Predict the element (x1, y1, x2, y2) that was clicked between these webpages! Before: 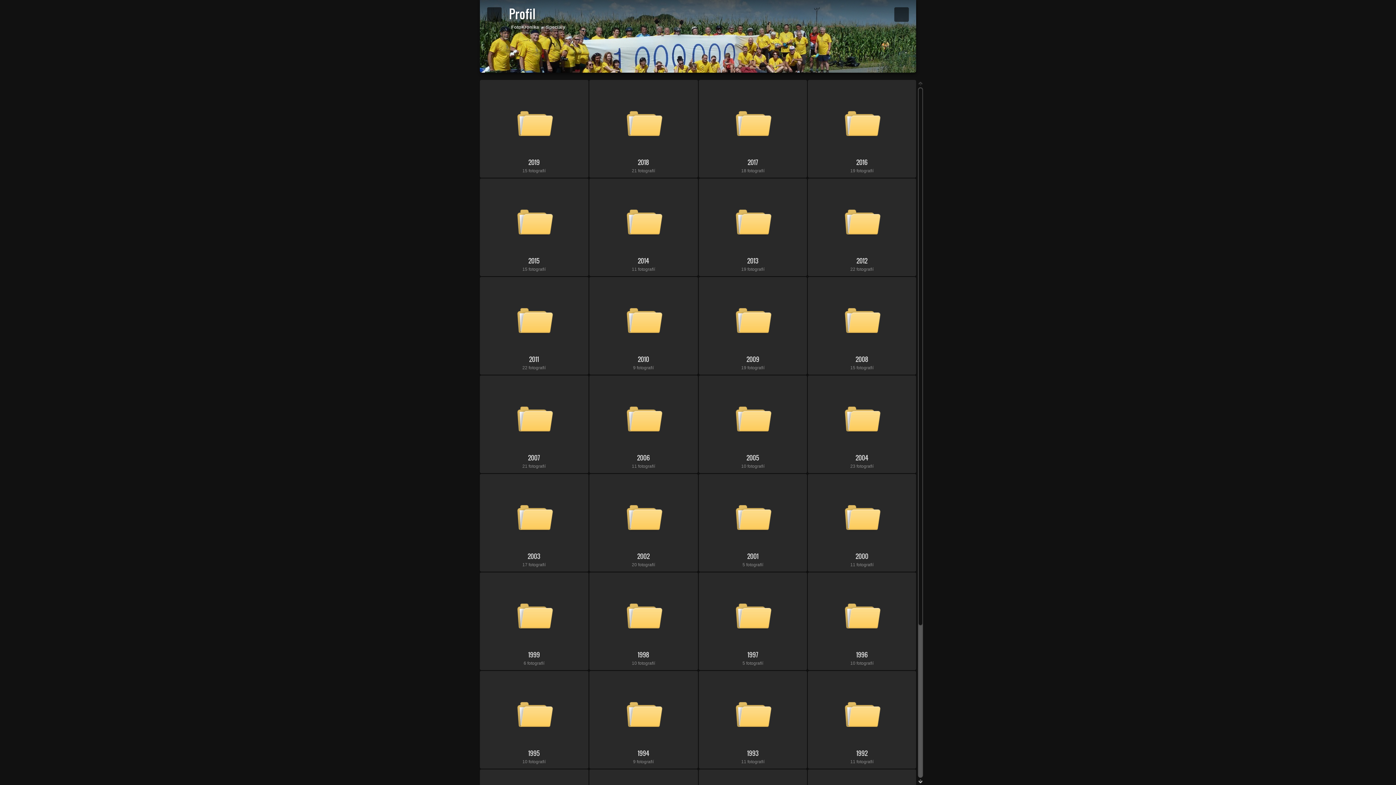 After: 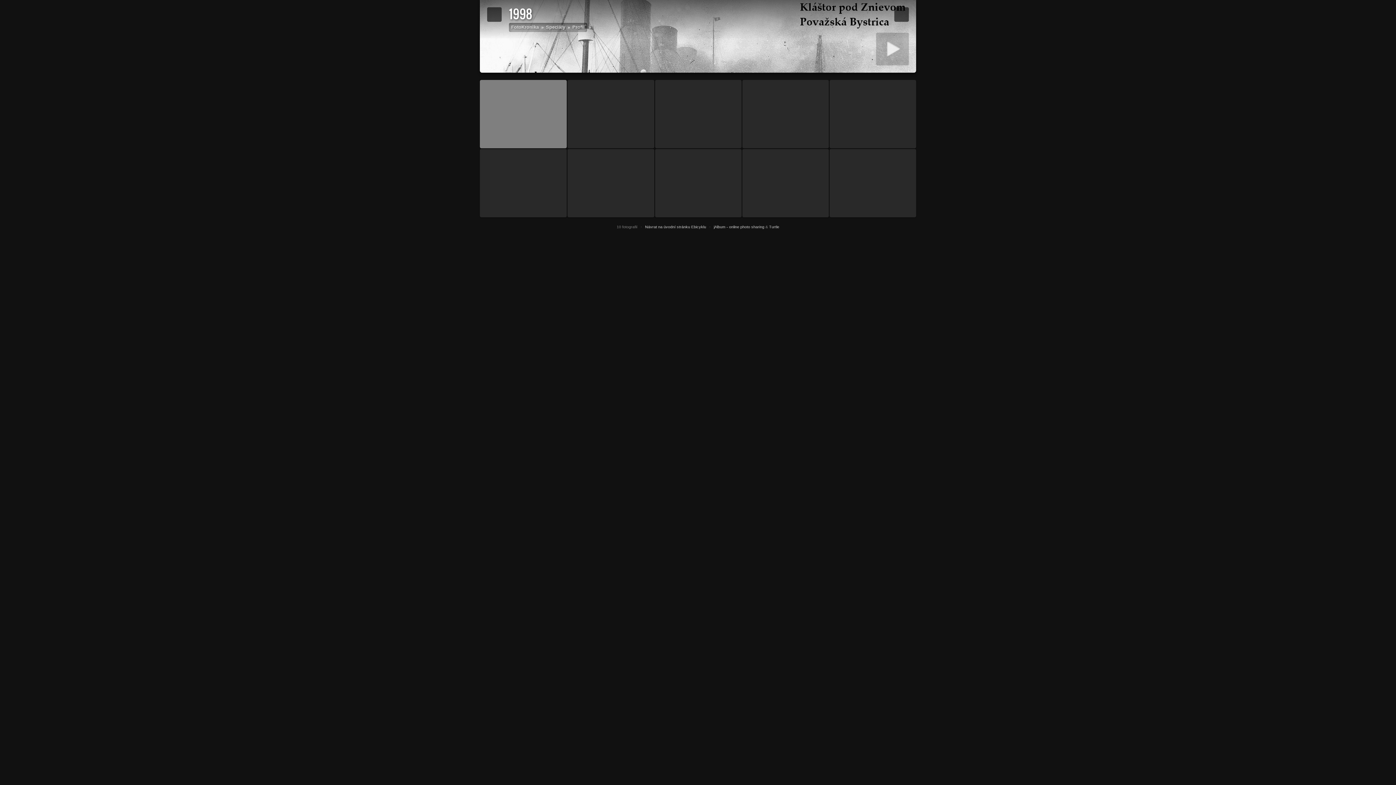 Action: bbox: (637, 650, 649, 659) label: 1998